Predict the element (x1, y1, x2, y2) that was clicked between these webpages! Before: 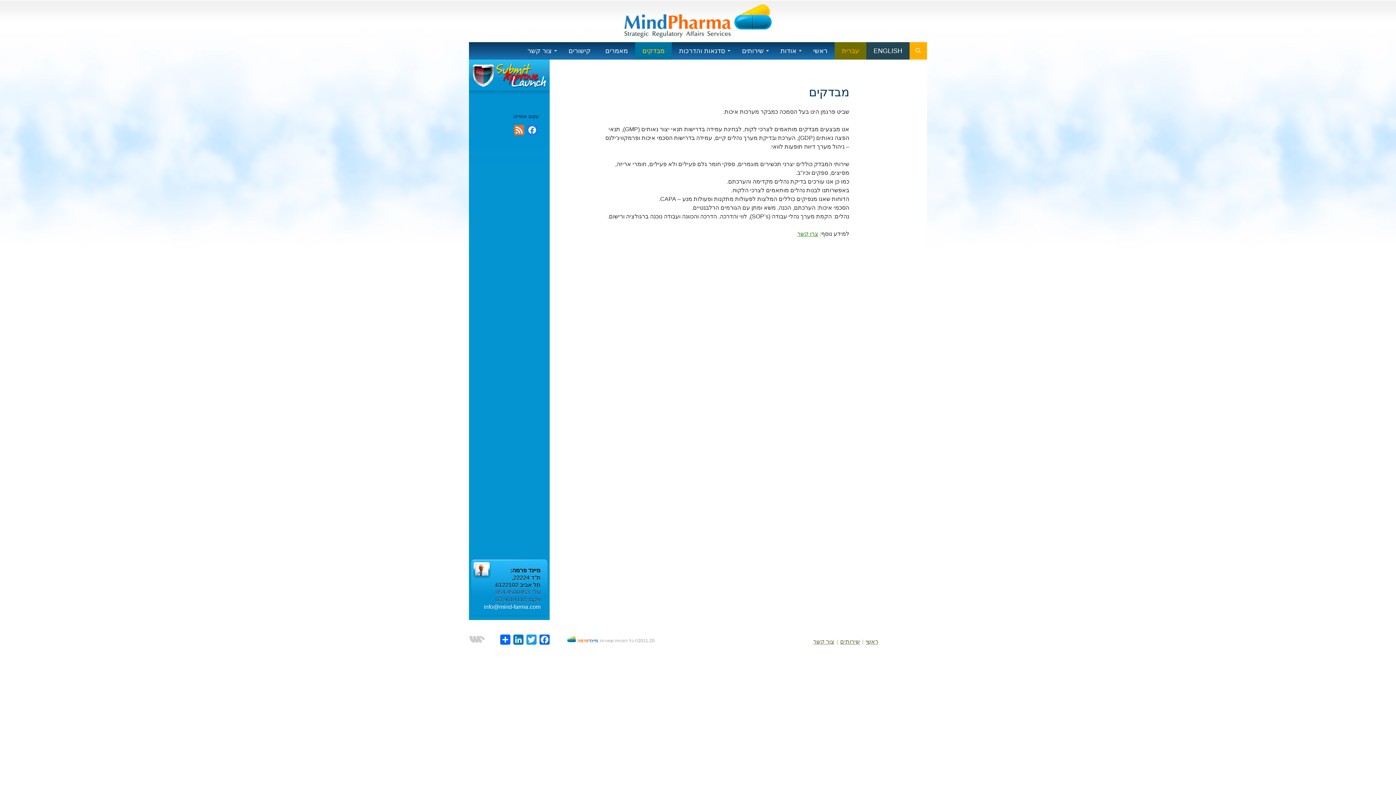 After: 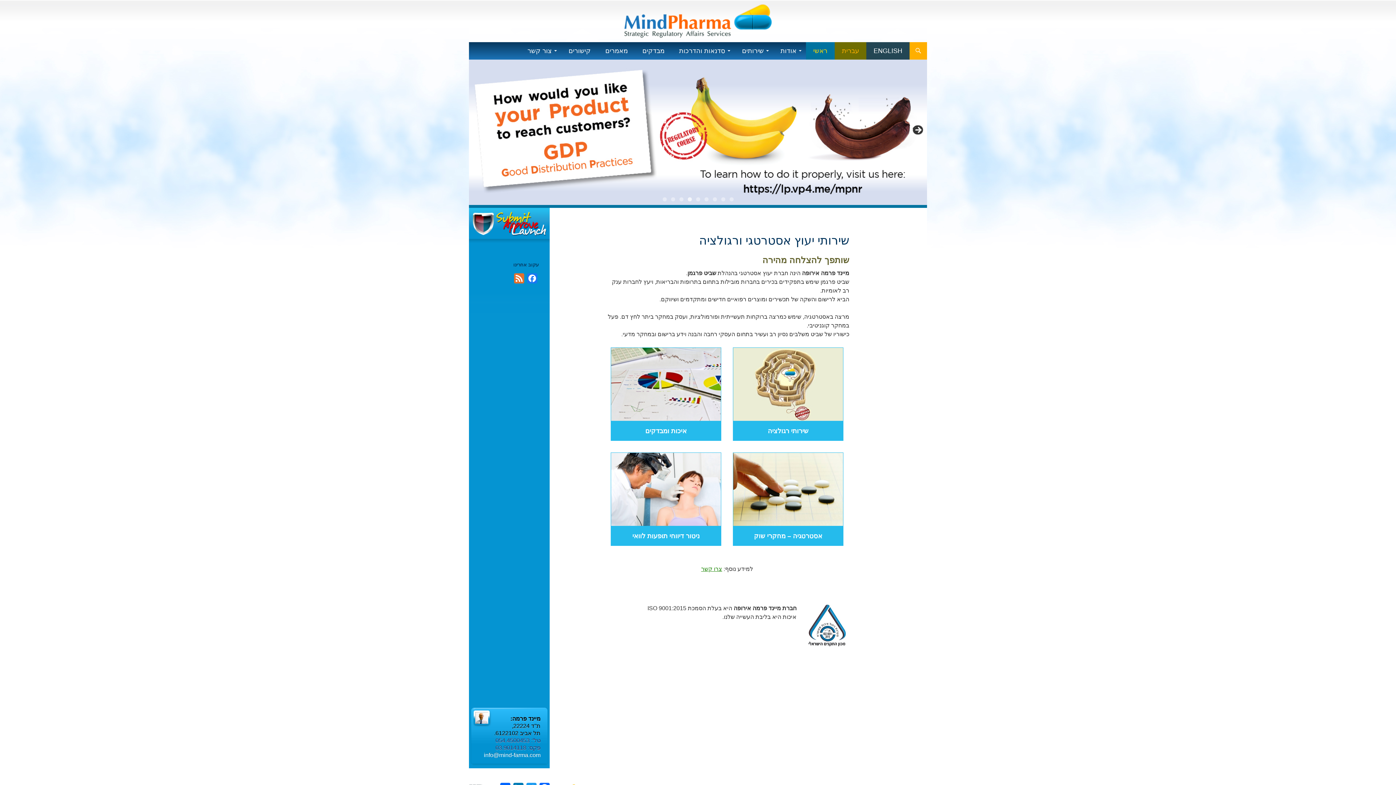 Action: bbox: (806, 42, 834, 59) label: ראשי